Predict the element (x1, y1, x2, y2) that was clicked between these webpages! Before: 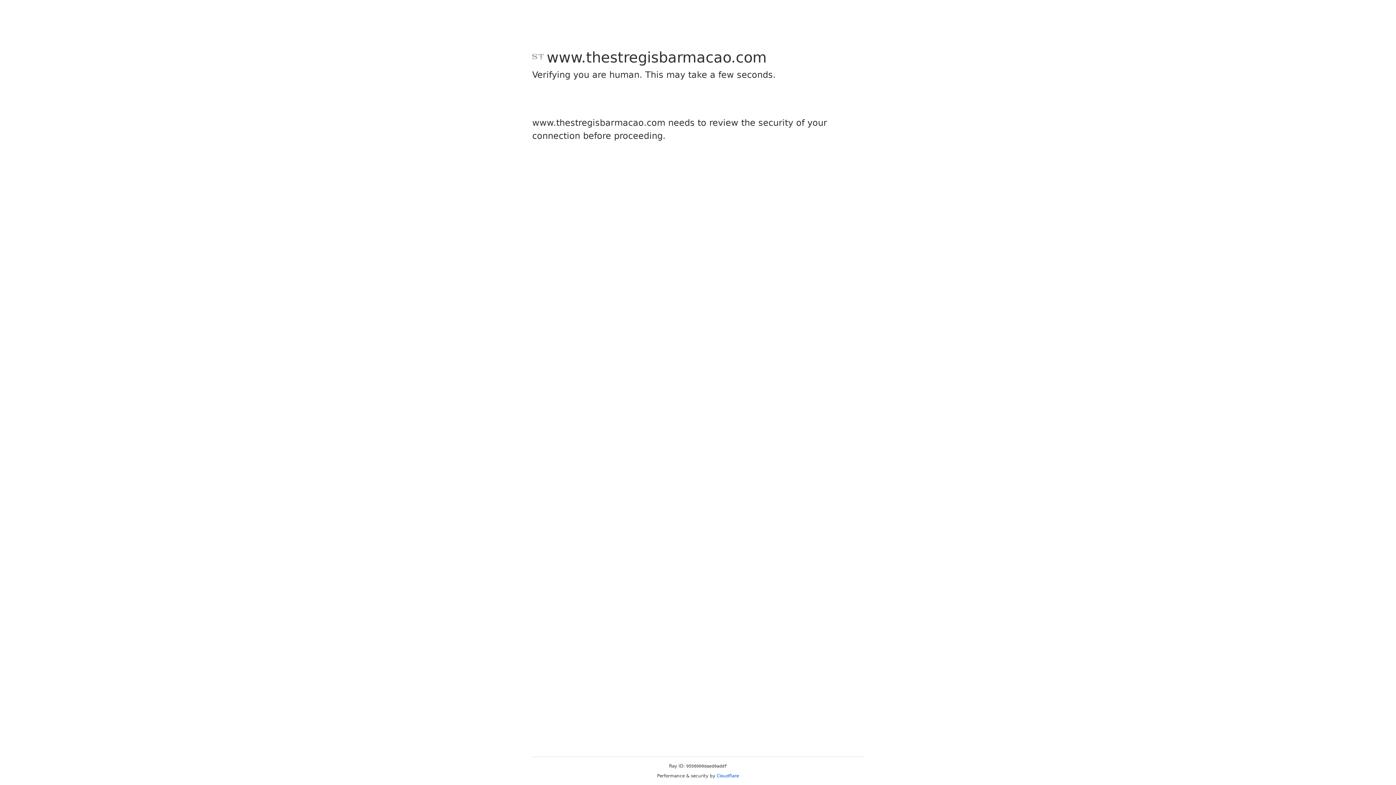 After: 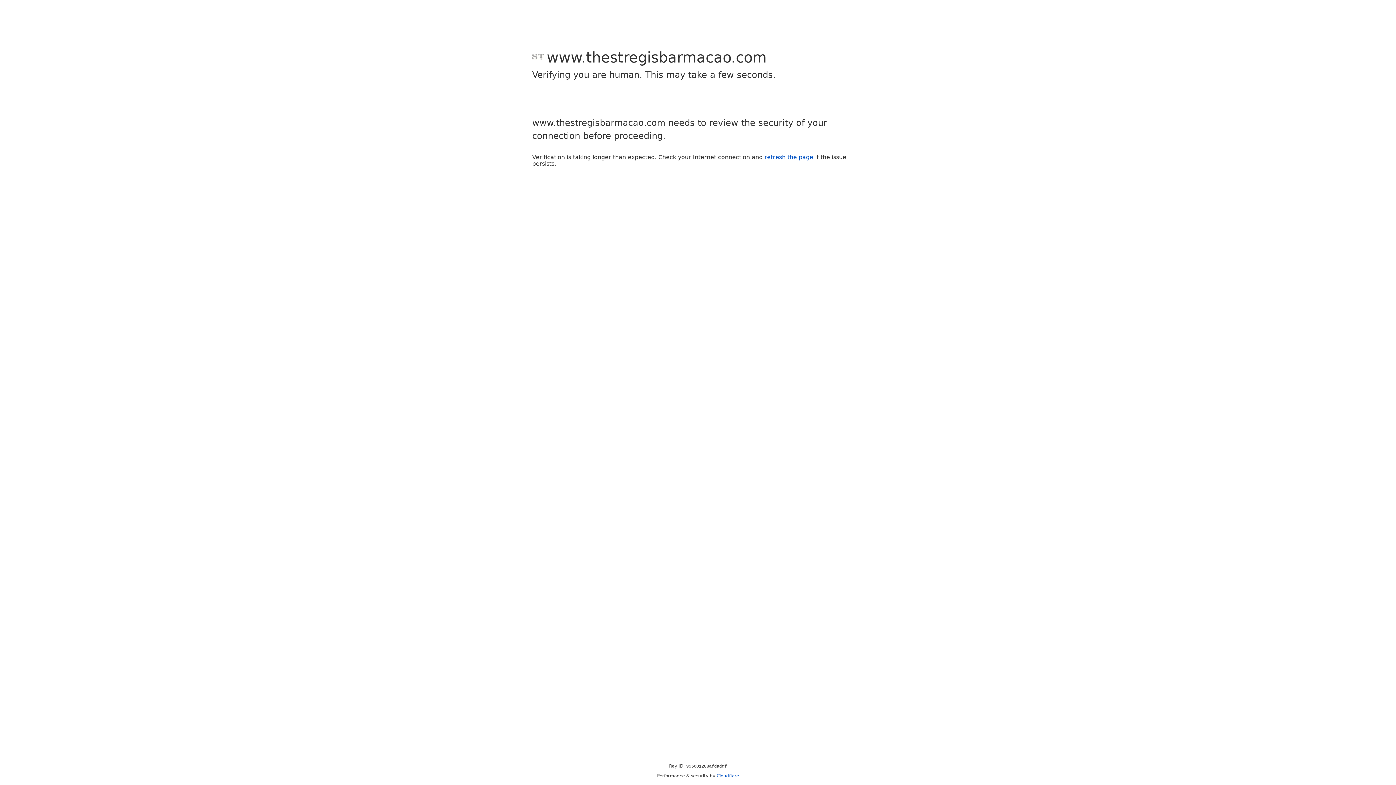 Action: bbox: (716, 773, 739, 778) label: Cloudflare